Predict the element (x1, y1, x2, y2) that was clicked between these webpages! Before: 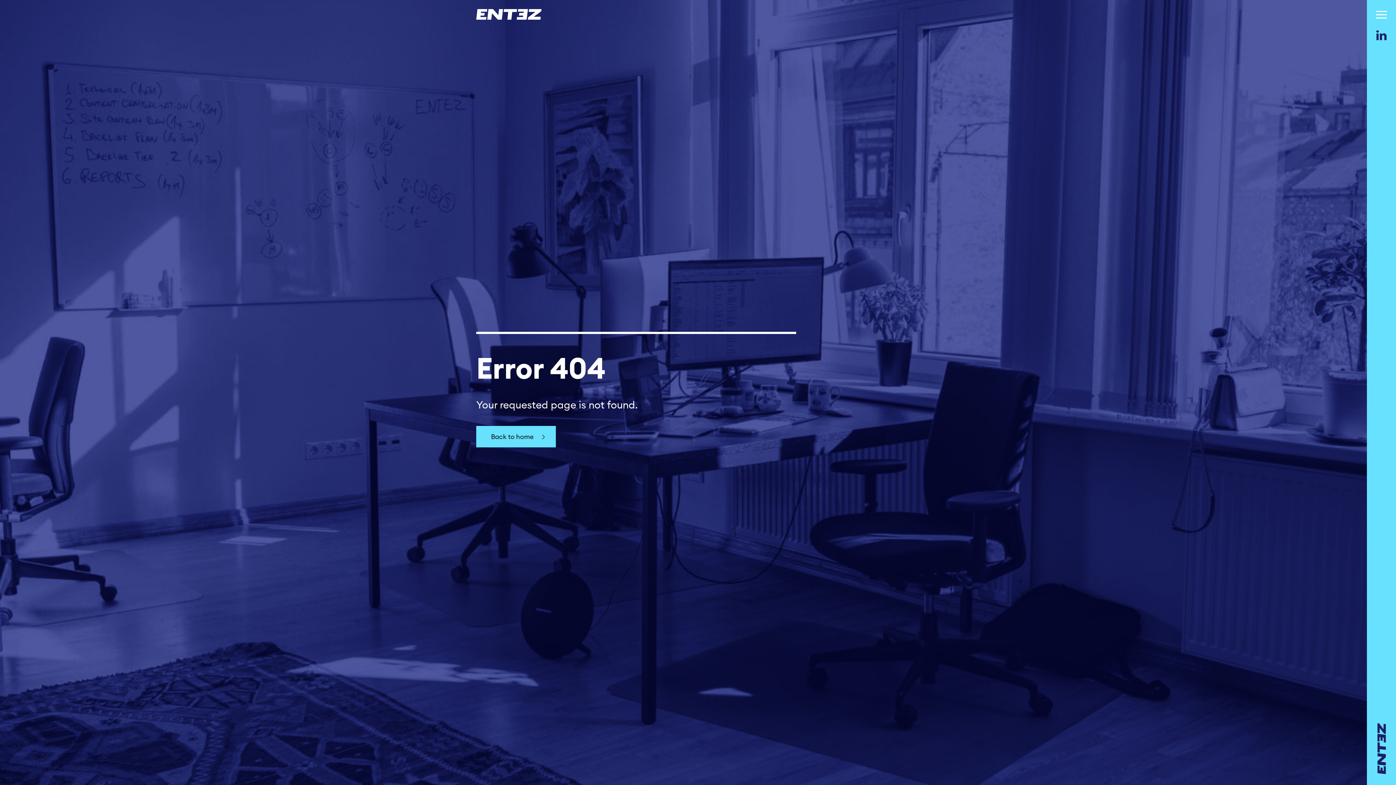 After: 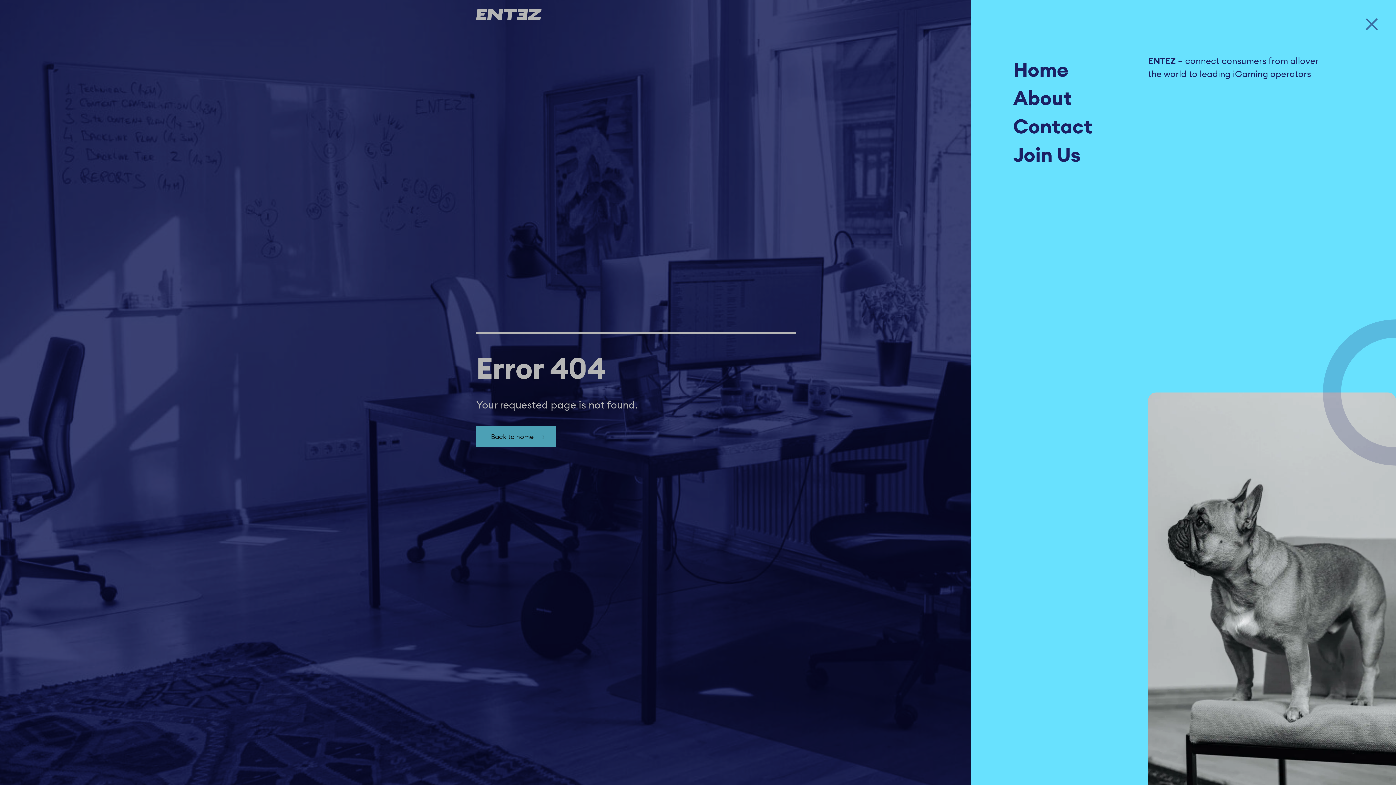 Action: bbox: (1376, 10, 1387, 18)